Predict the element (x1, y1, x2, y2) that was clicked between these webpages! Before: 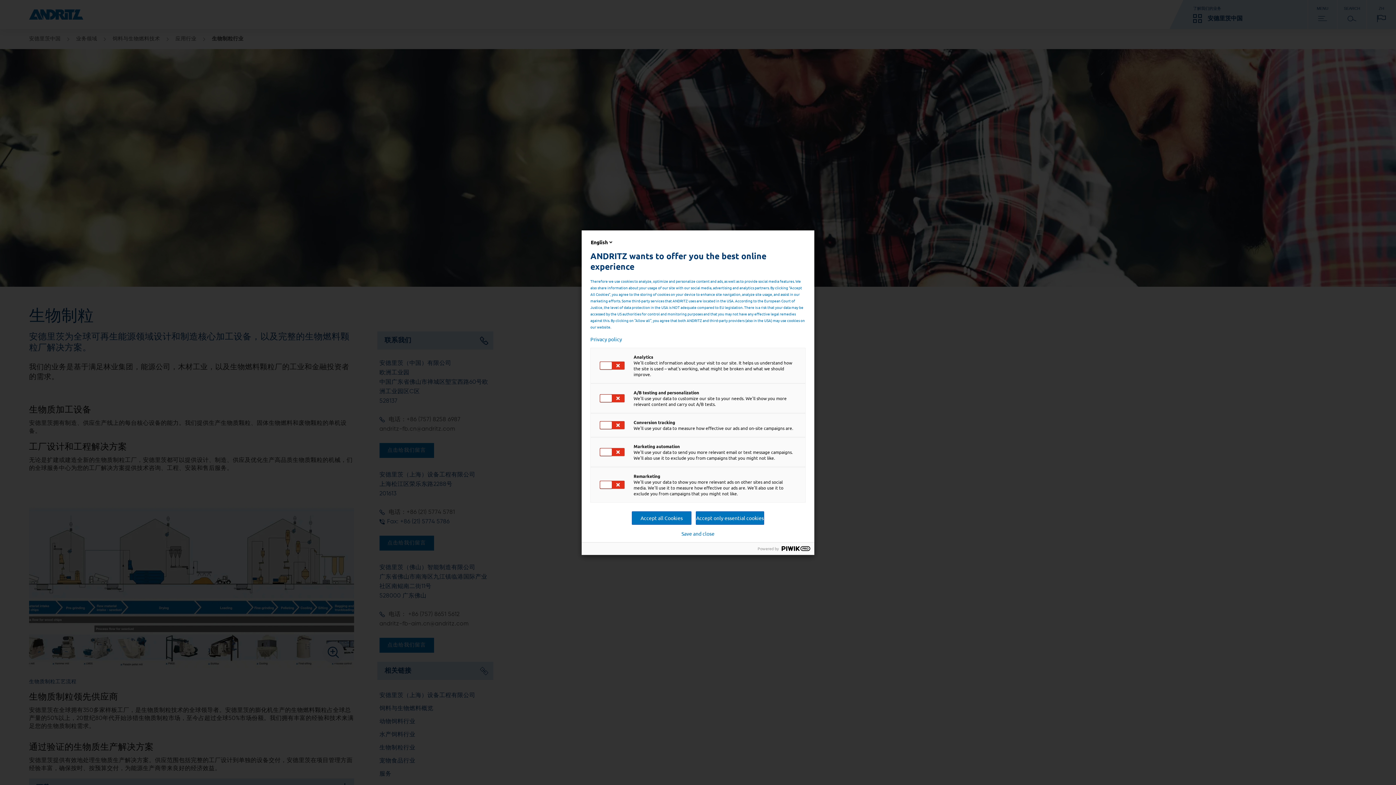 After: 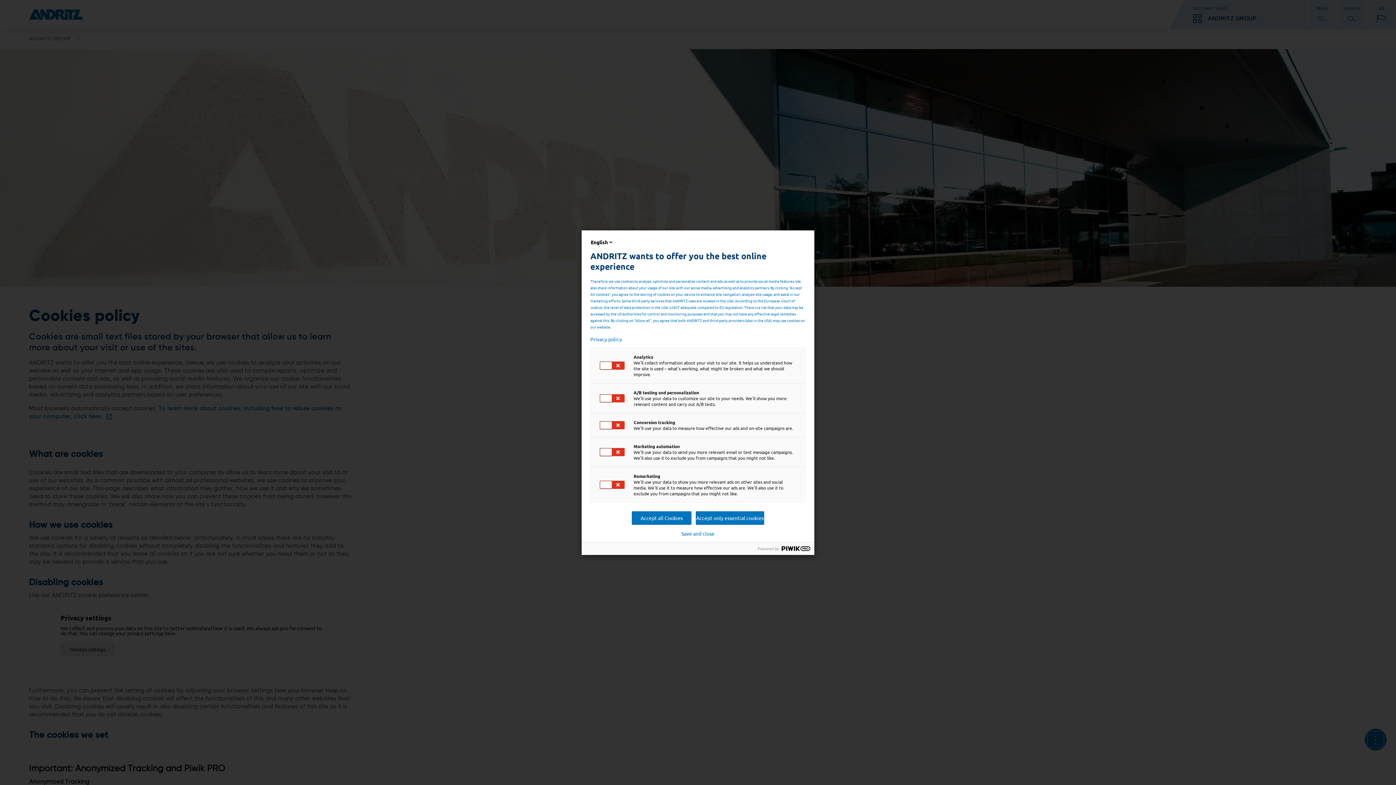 Action: label: Privacy policy bbox: (590, 336, 805, 342)